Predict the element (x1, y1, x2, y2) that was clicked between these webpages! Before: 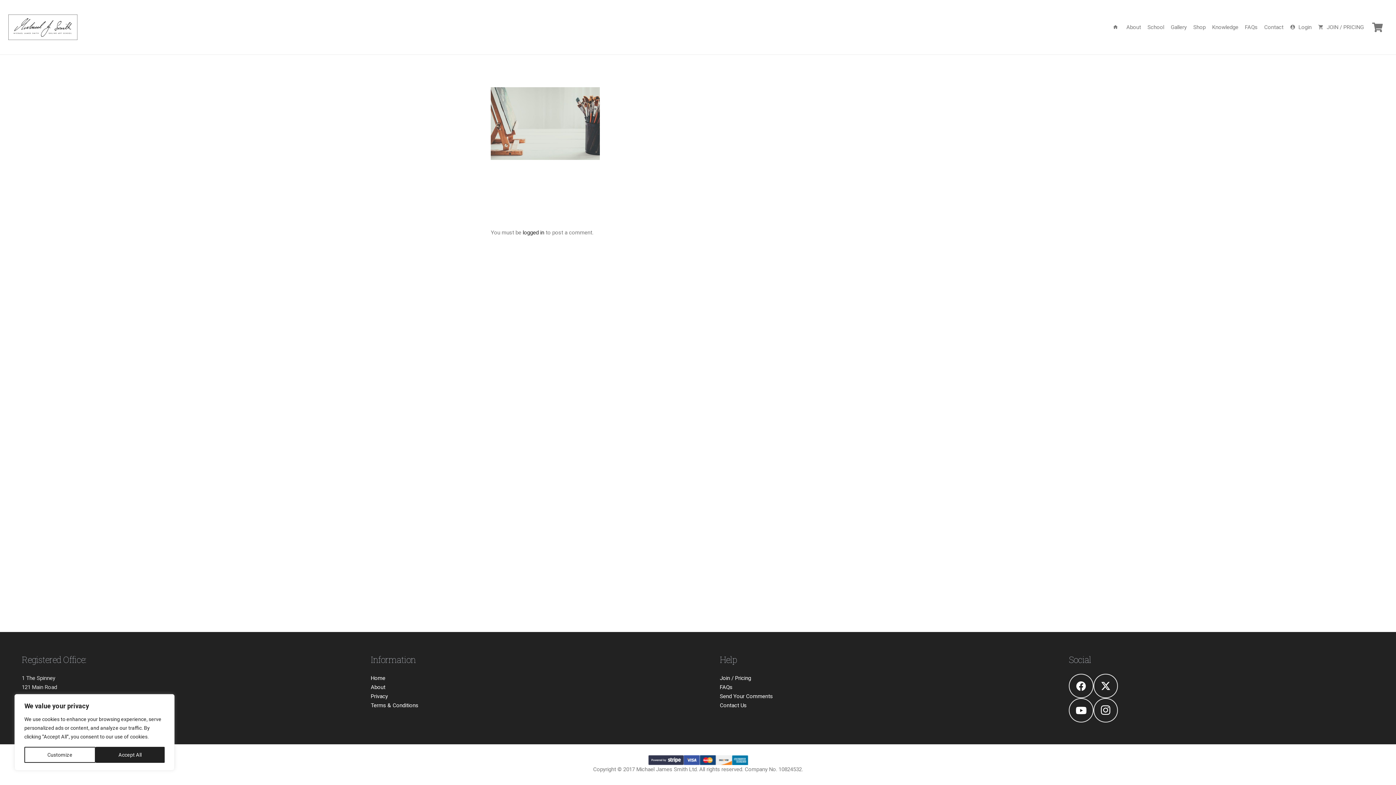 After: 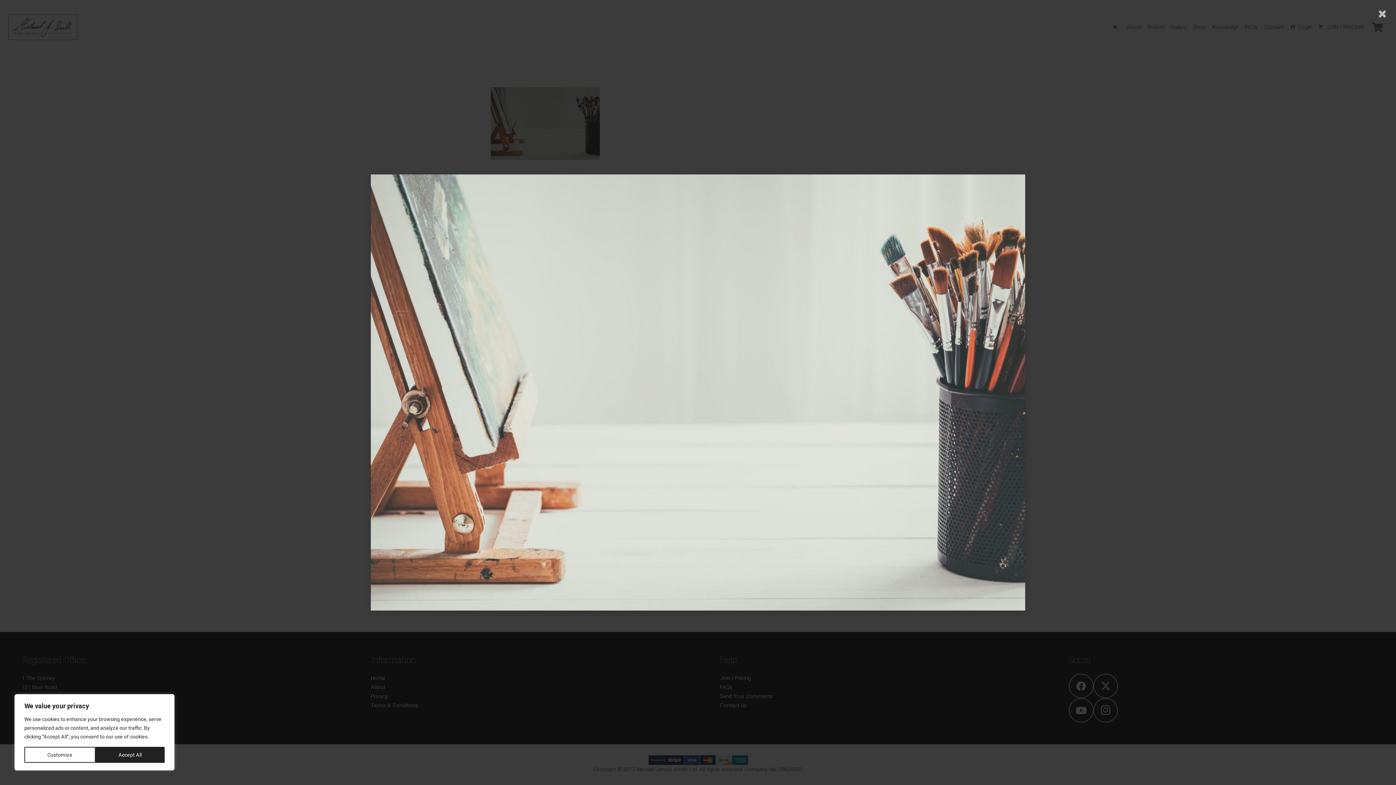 Action: bbox: (490, 154, 600, 161)